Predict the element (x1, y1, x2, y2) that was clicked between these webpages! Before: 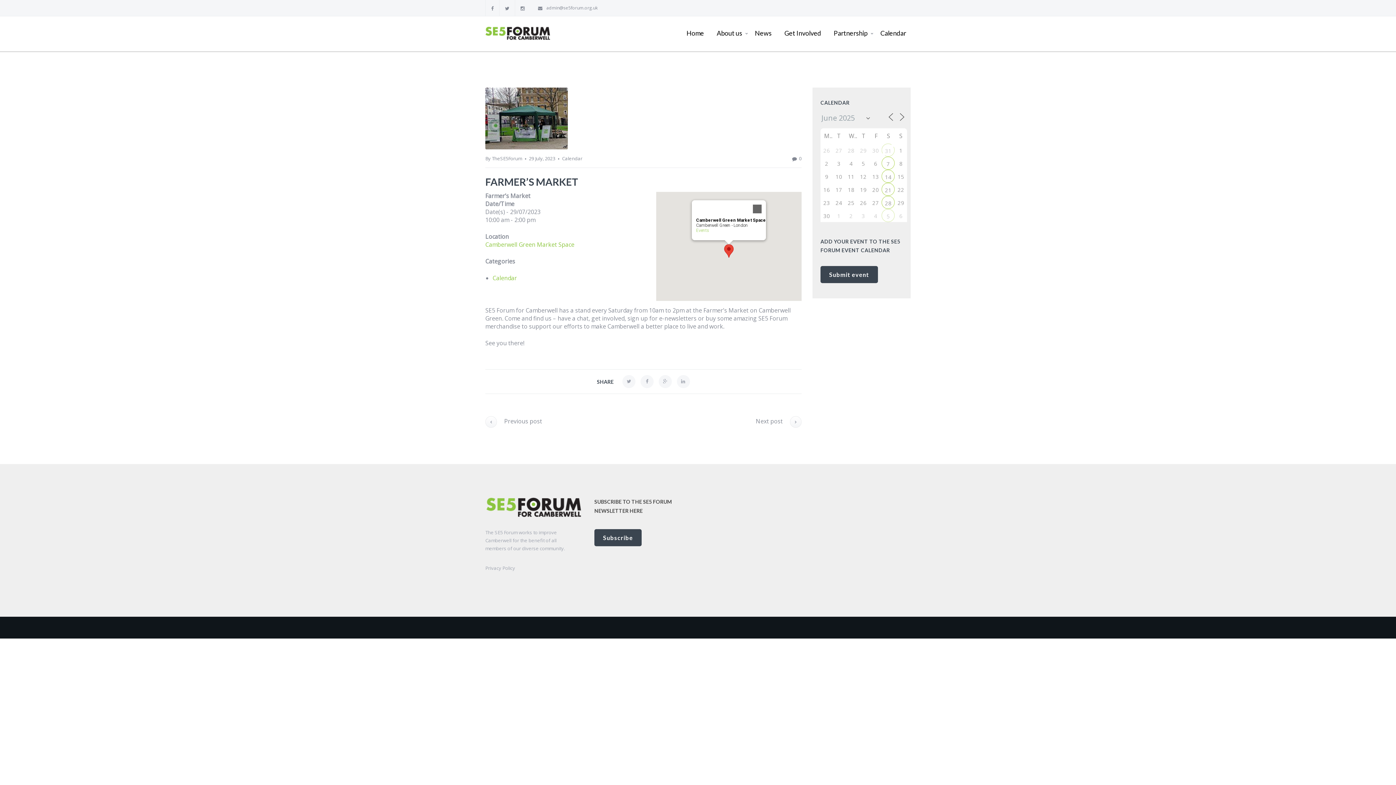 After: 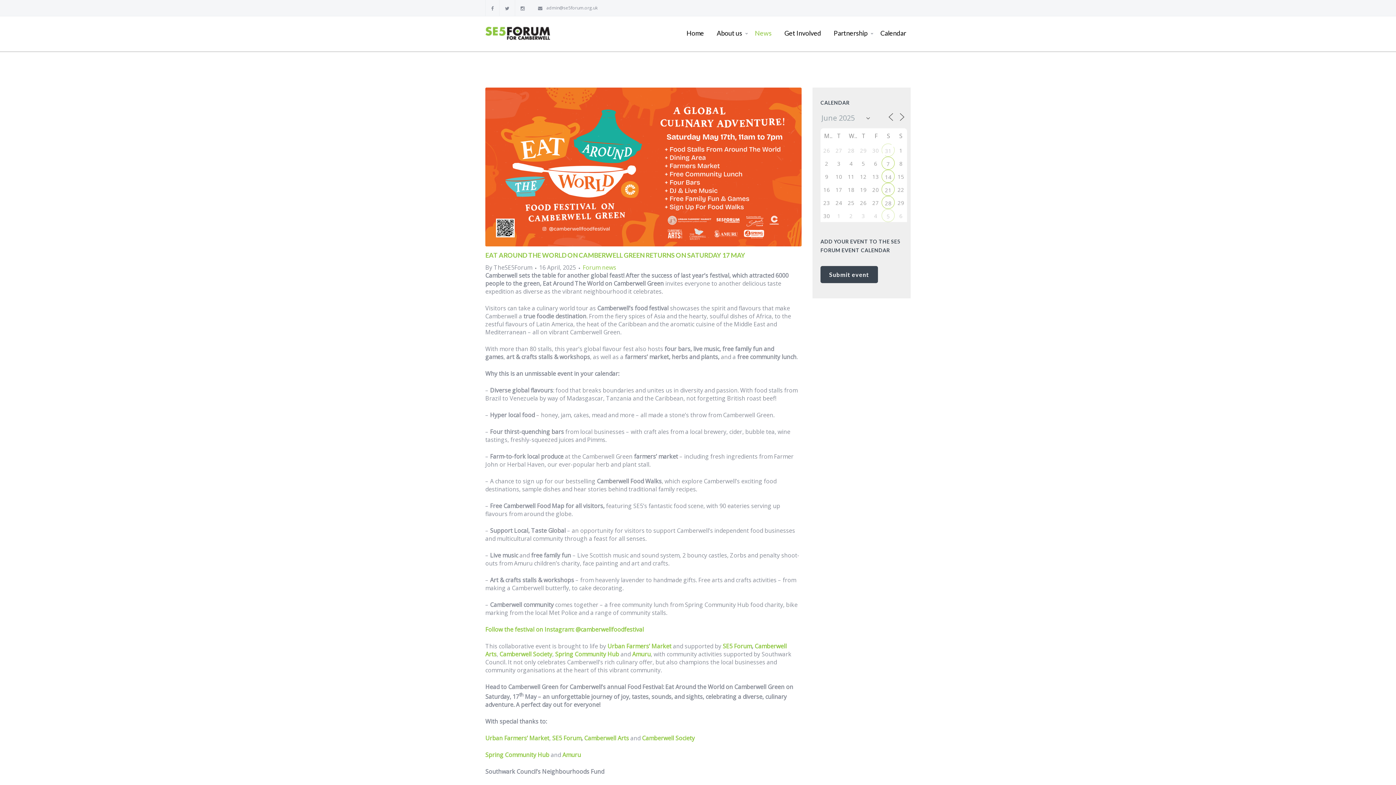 Action: label: News bbox: (752, 22, 781, 51)